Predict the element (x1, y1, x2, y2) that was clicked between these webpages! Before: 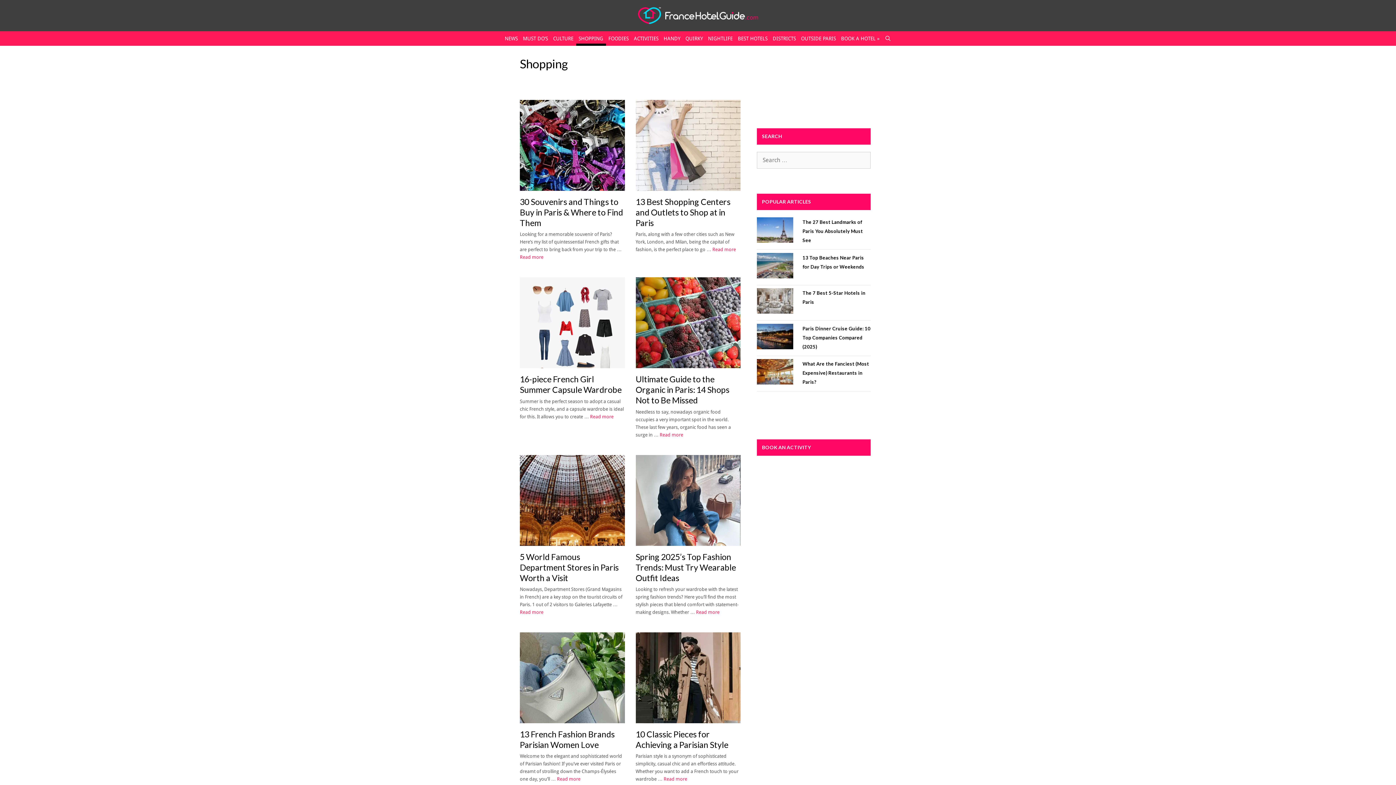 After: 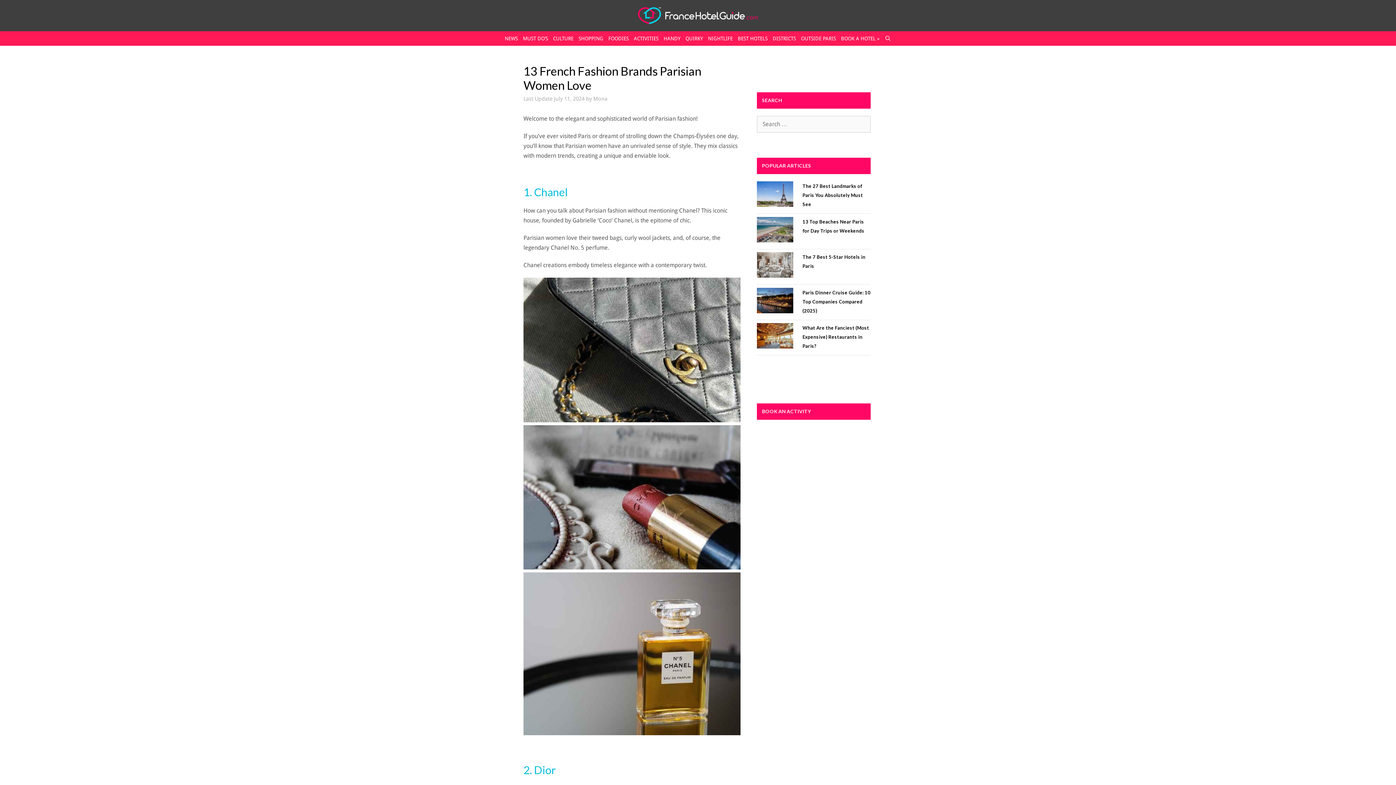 Action: label: Read more about 13 French Fashion Brands Parisian Women Love bbox: (557, 776, 580, 782)